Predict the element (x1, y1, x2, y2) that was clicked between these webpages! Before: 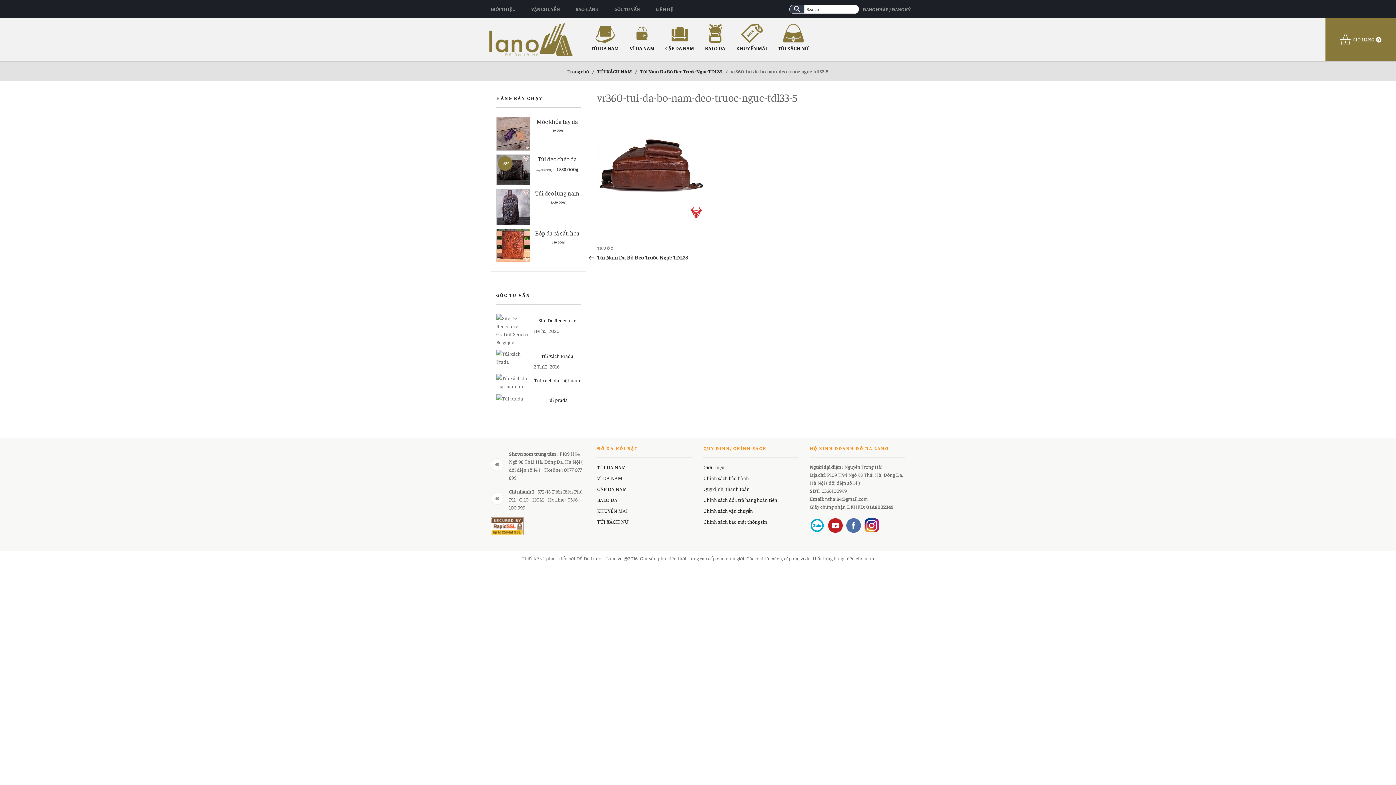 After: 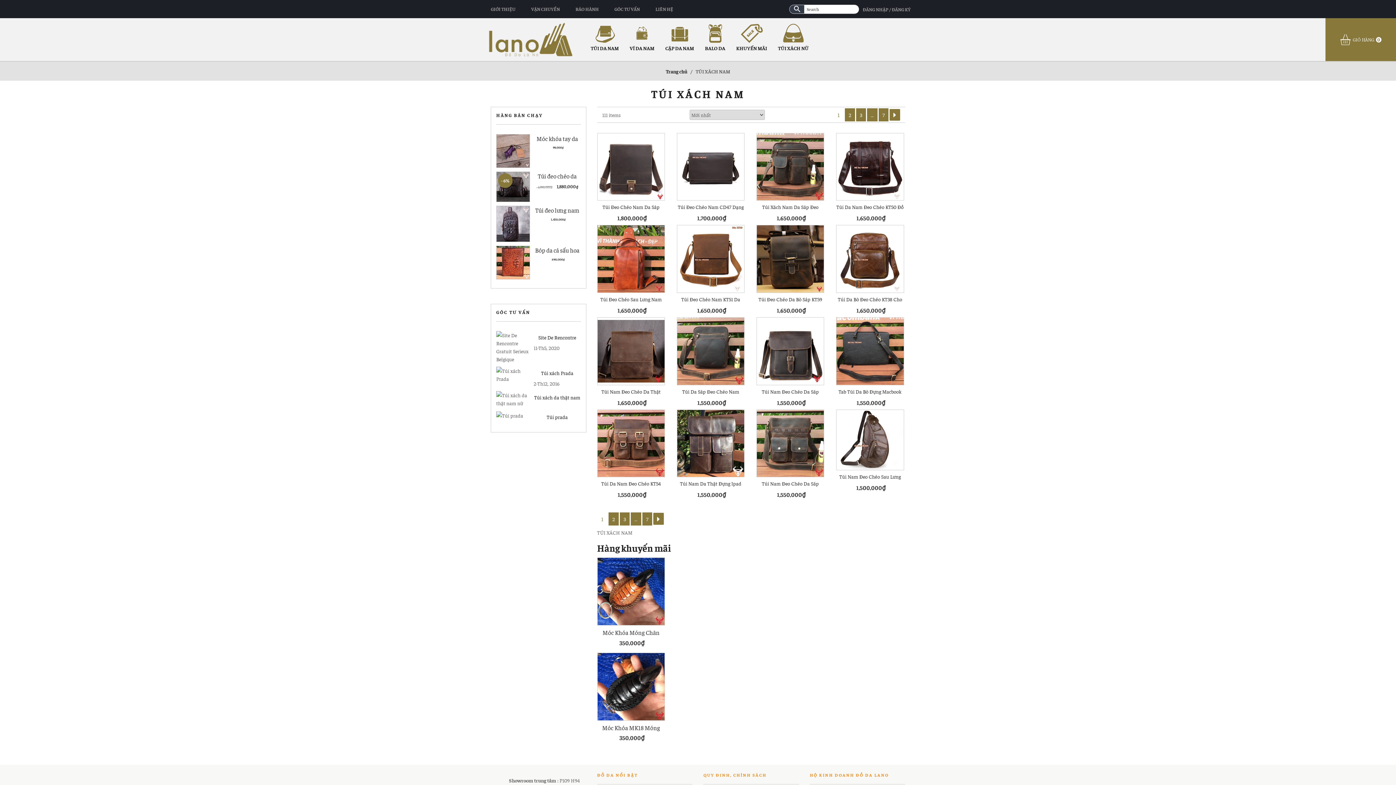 Action: label: TÚI XÁCH NAM bbox: (597, 68, 632, 74)